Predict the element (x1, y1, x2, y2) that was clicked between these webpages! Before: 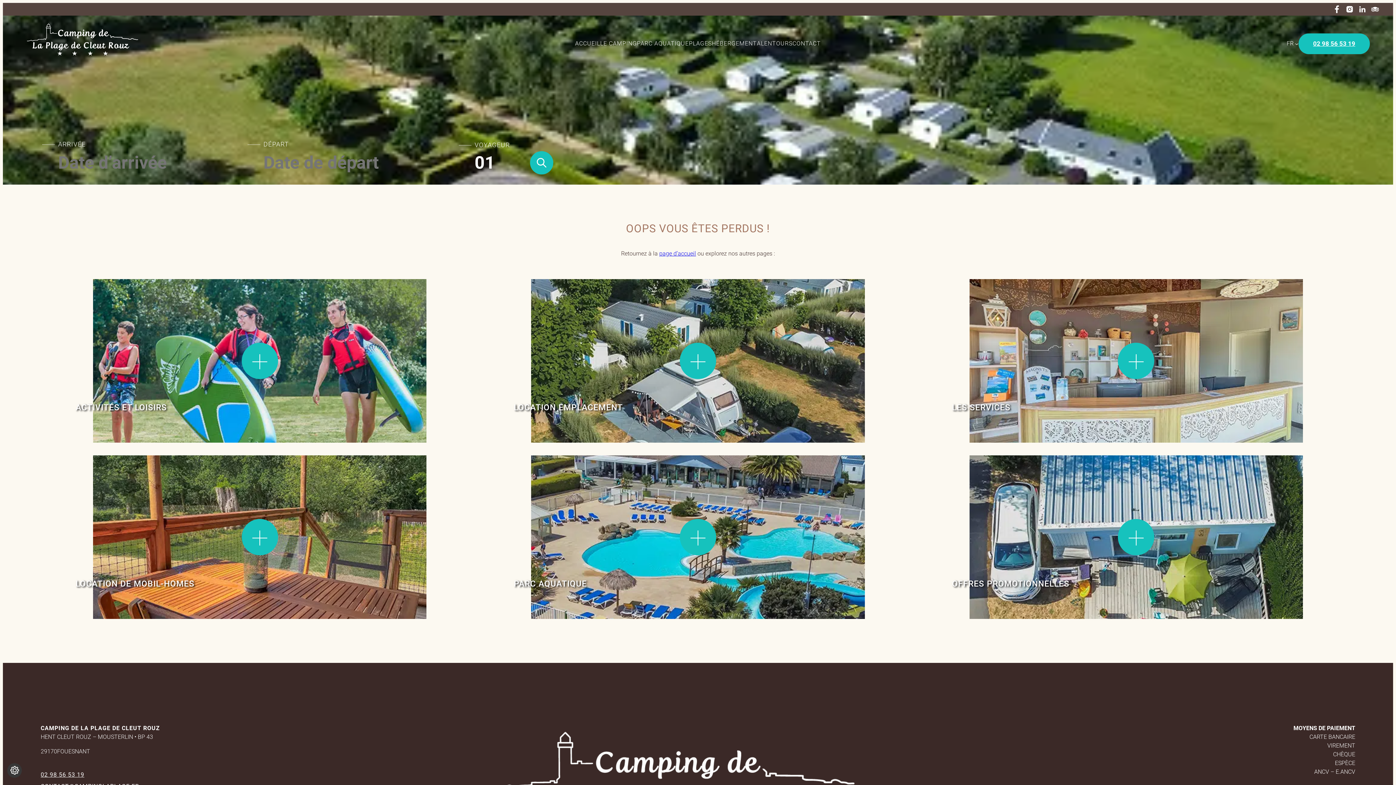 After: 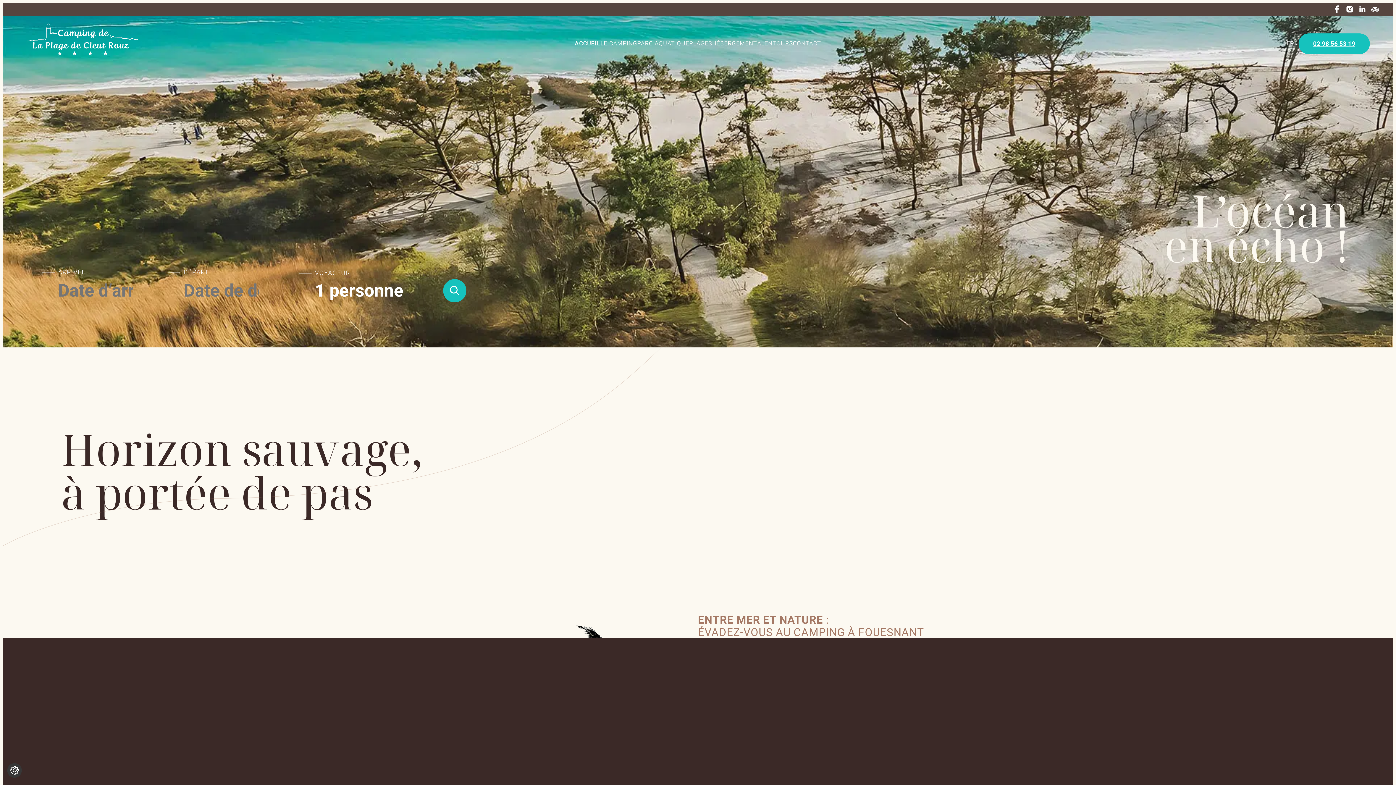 Action: bbox: (575, 39, 600, 48) label: ACCUEIL